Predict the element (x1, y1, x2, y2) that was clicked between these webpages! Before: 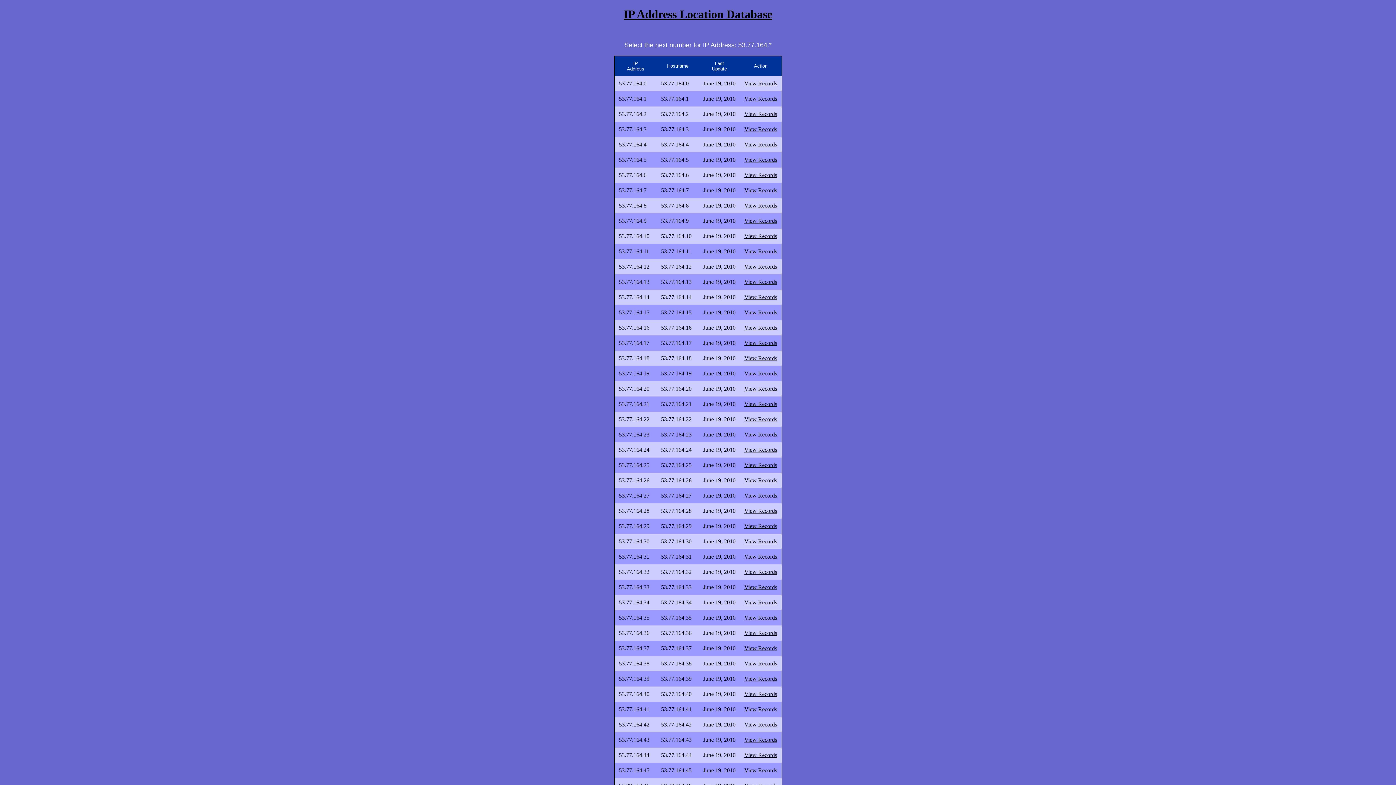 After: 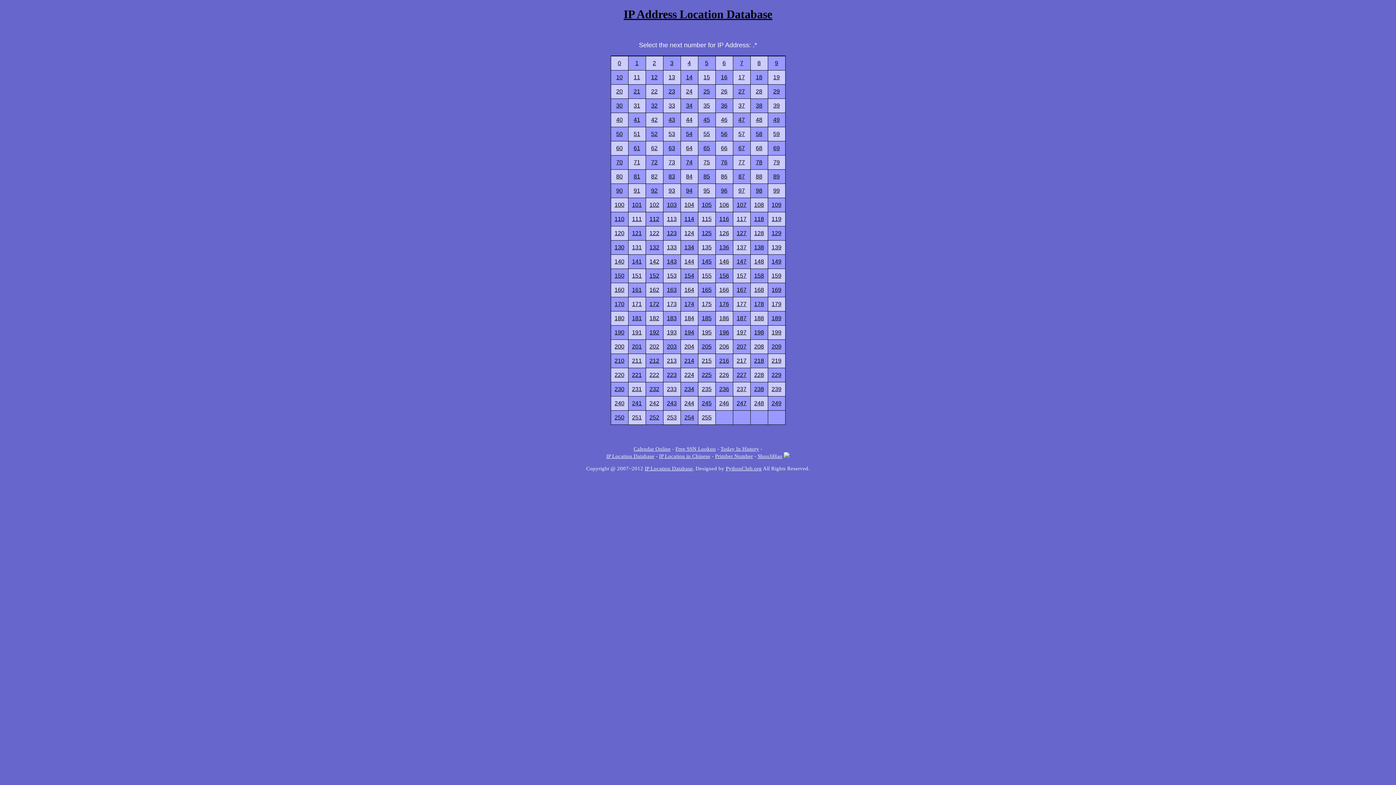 Action: label: IP Address Location Database bbox: (623, 7, 772, 20)